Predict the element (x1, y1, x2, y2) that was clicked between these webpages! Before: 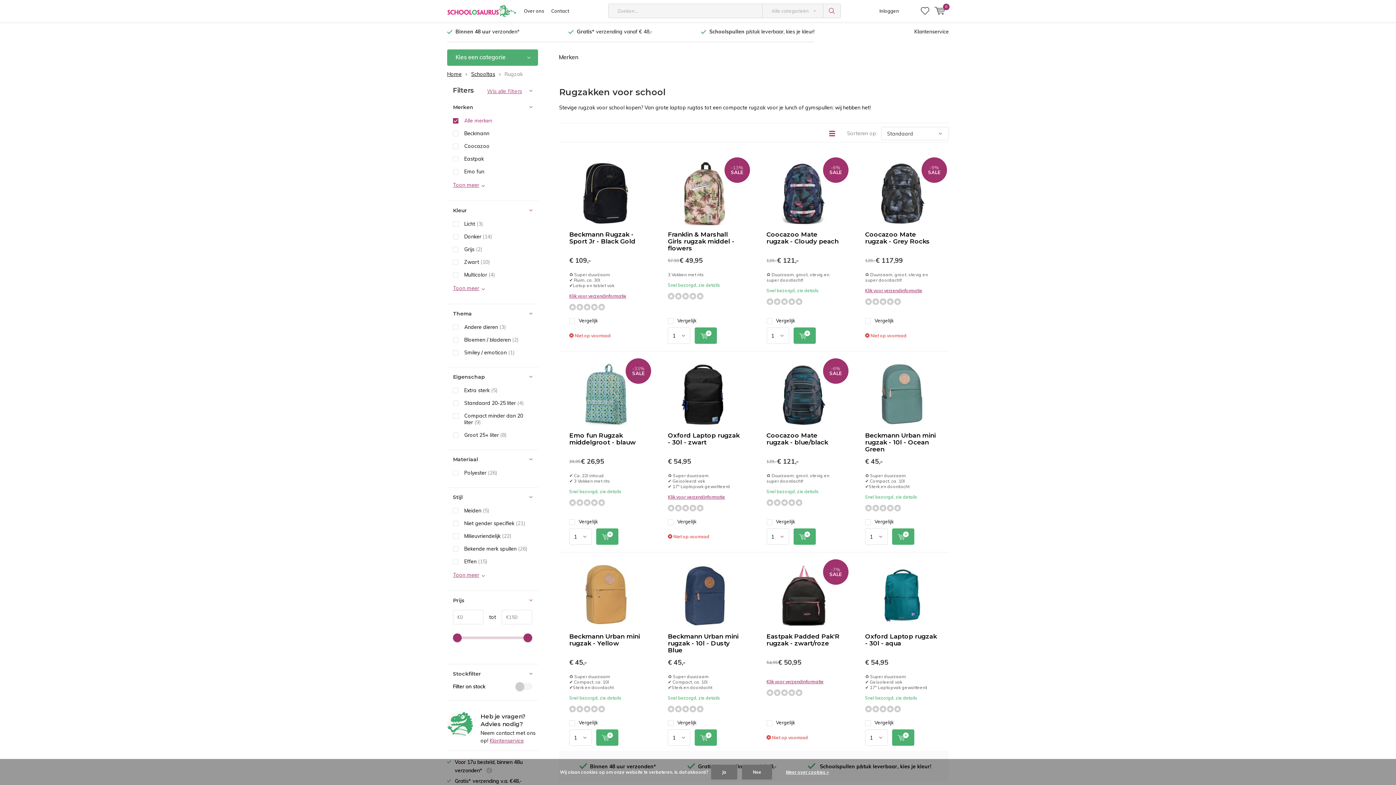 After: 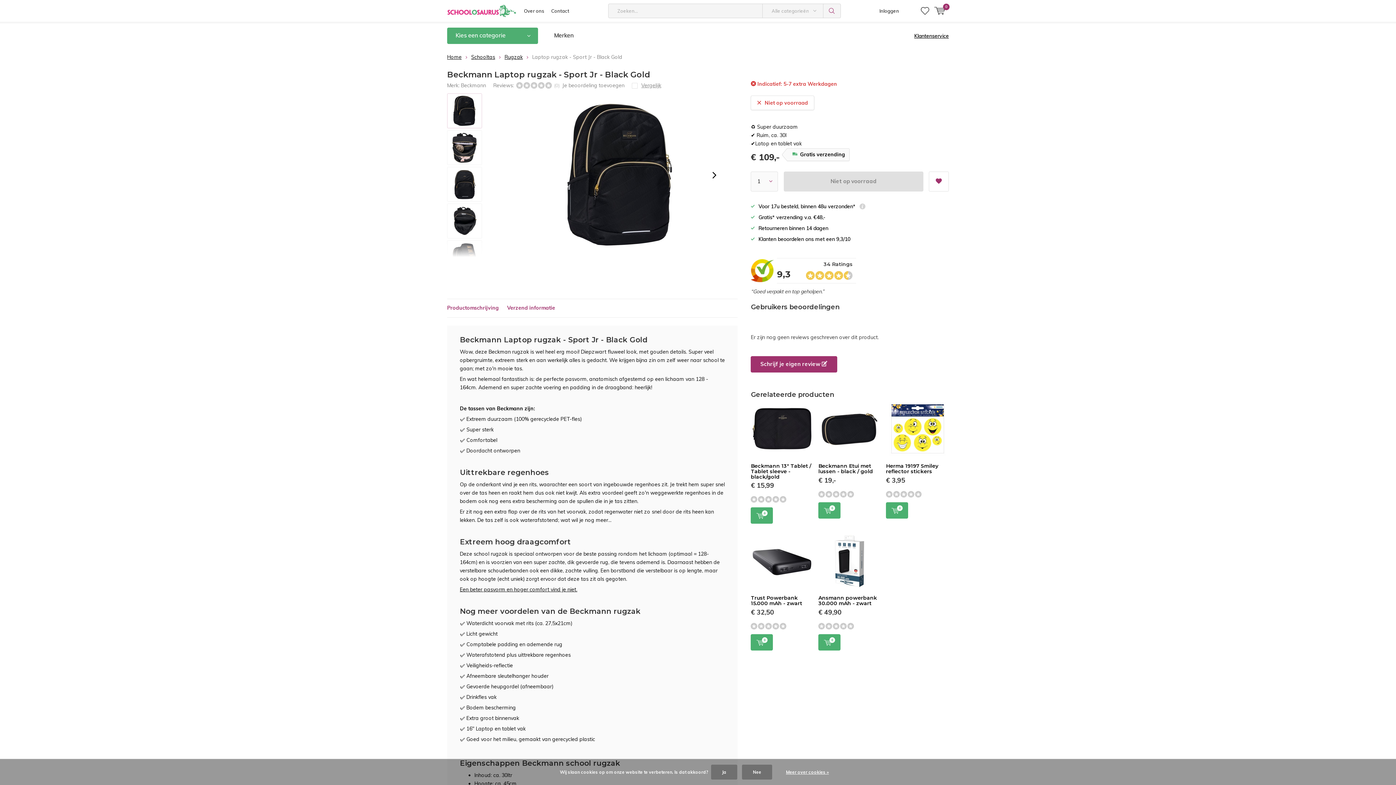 Action: bbox: (569, 293, 626, 298) label: Klik voor verzendinformatie